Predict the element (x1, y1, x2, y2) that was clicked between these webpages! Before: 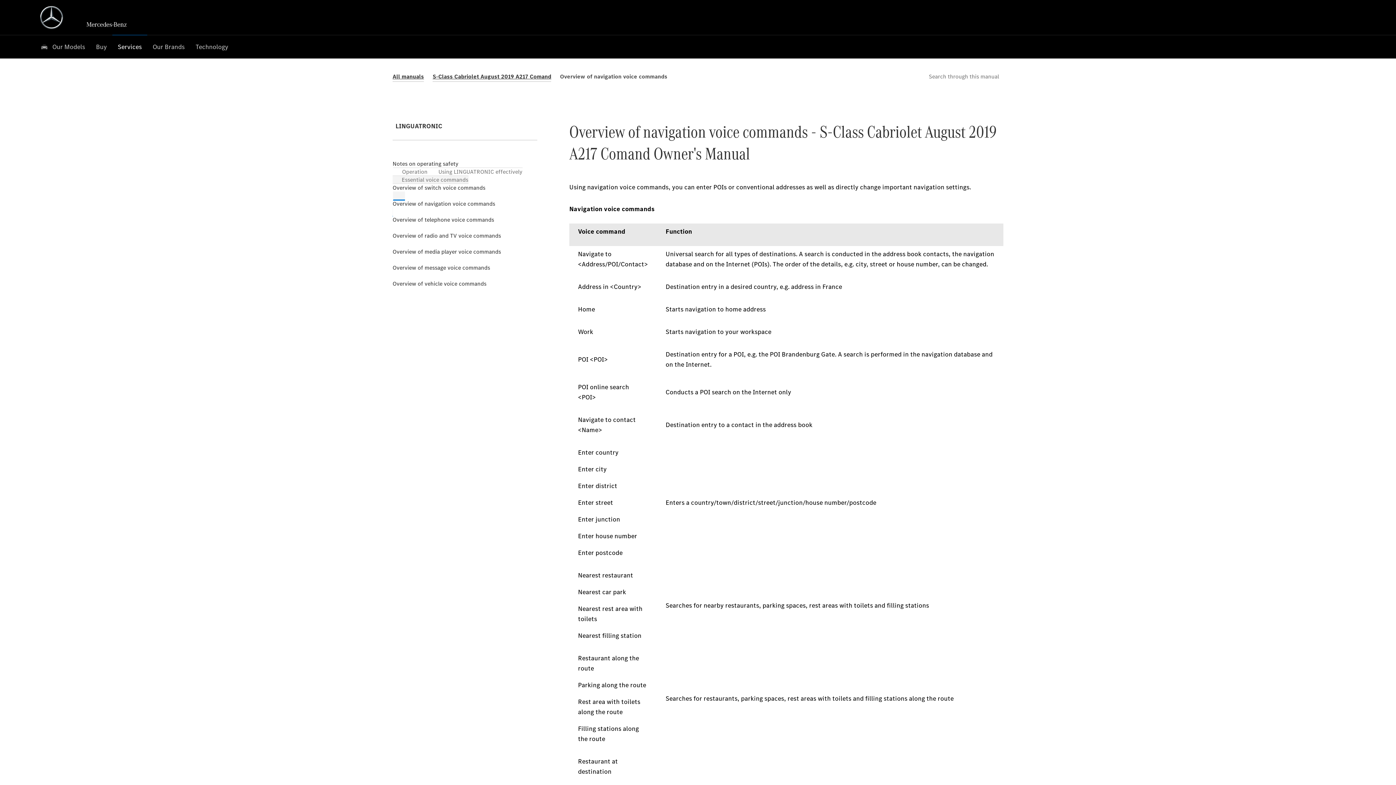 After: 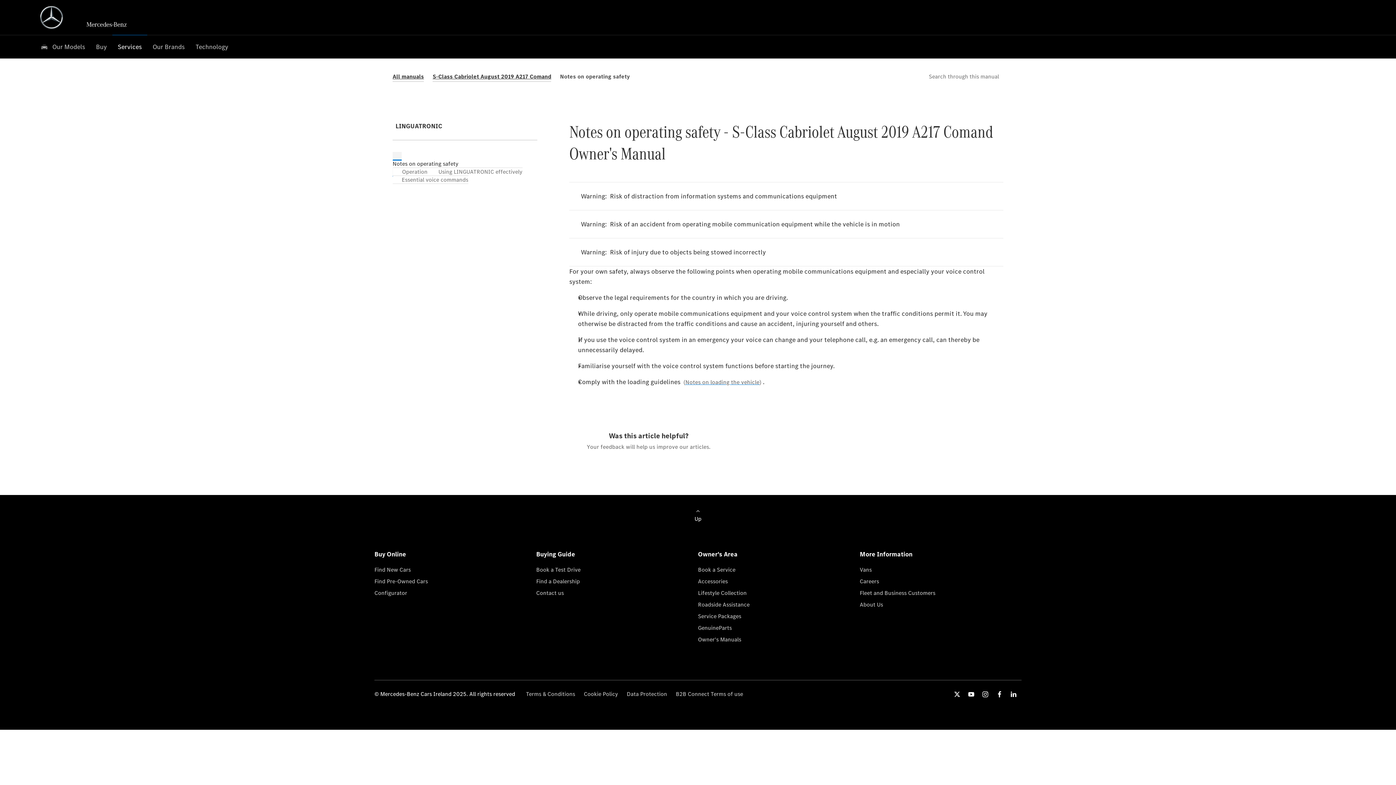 Action: bbox: (392, 151, 401, 176) label: Notes on operating safety